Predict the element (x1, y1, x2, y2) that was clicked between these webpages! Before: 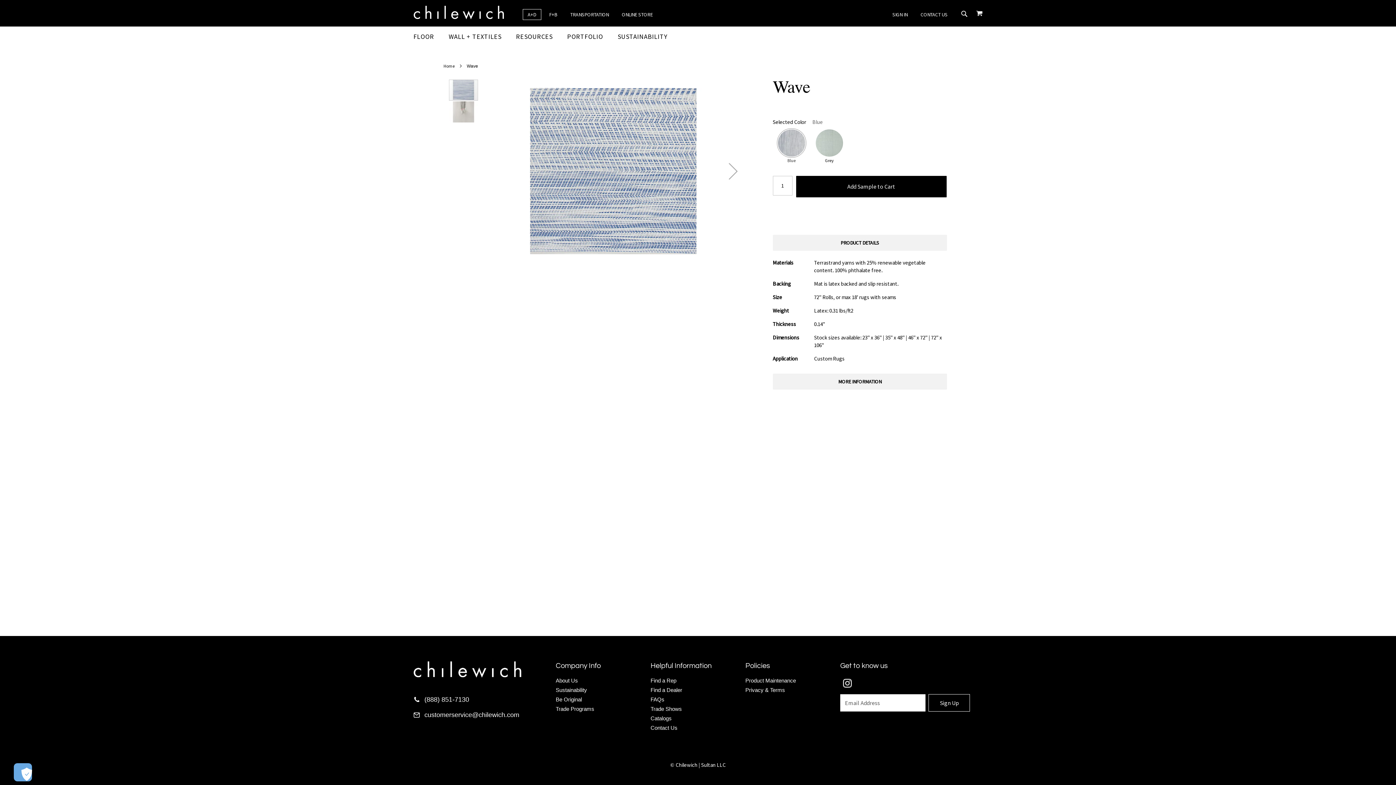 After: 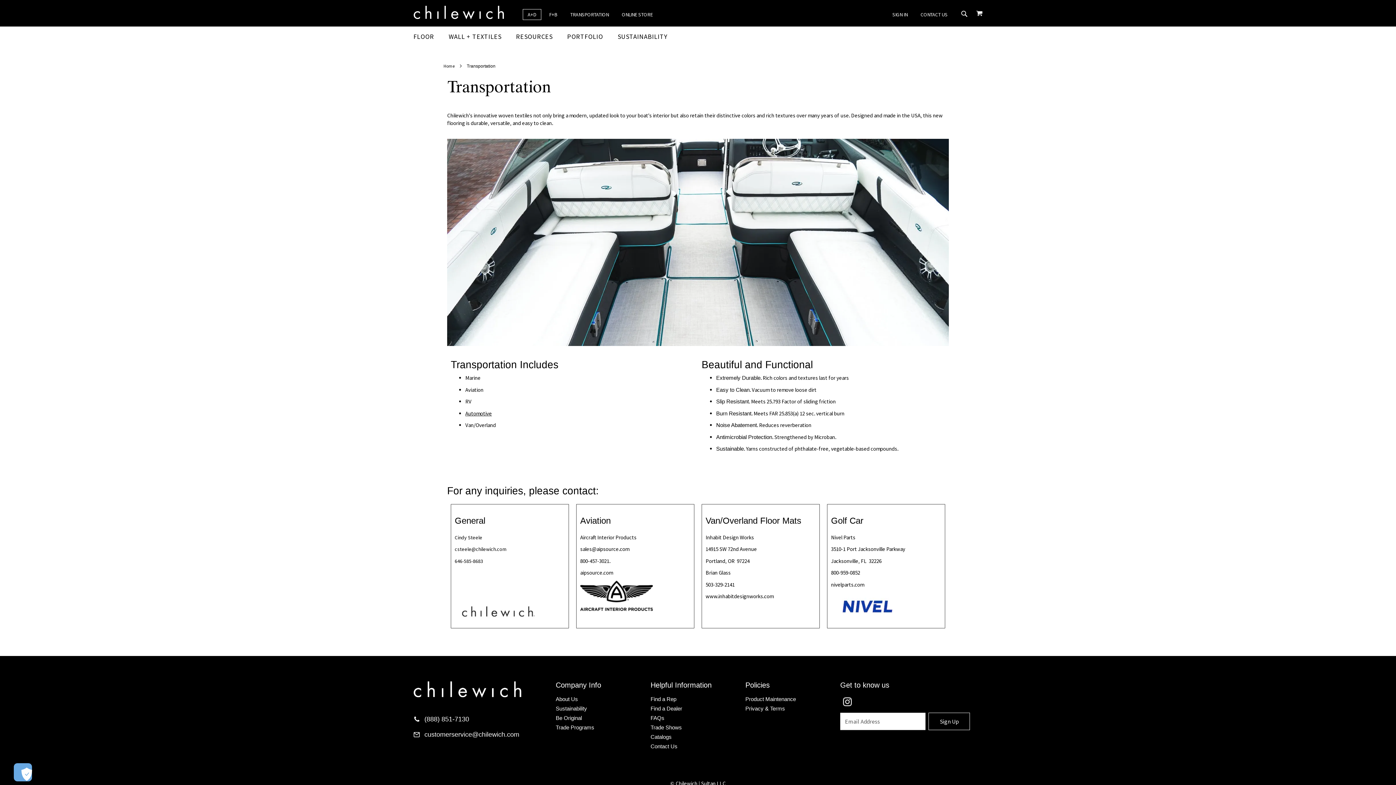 Action: label: TRANSPORTATION bbox: (565, 9, 614, 19)